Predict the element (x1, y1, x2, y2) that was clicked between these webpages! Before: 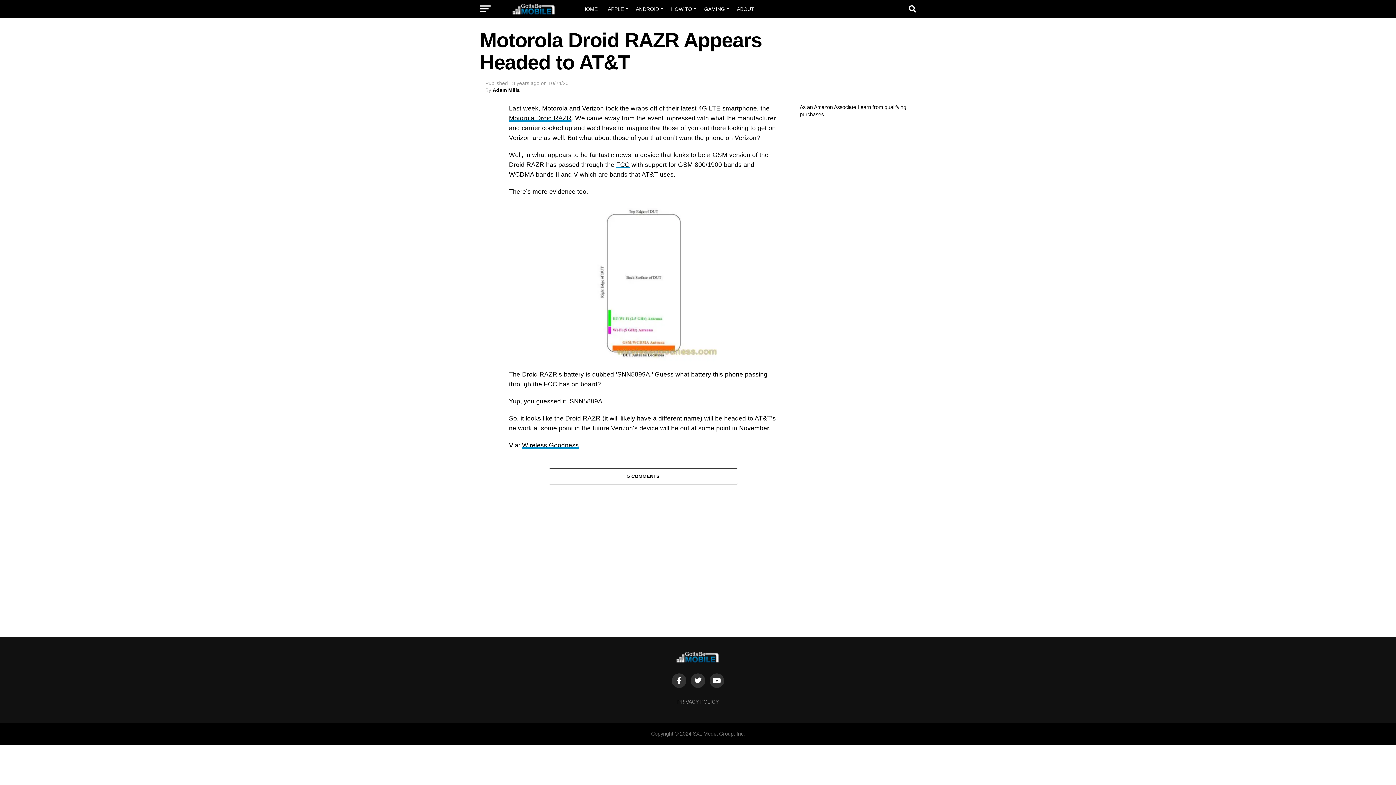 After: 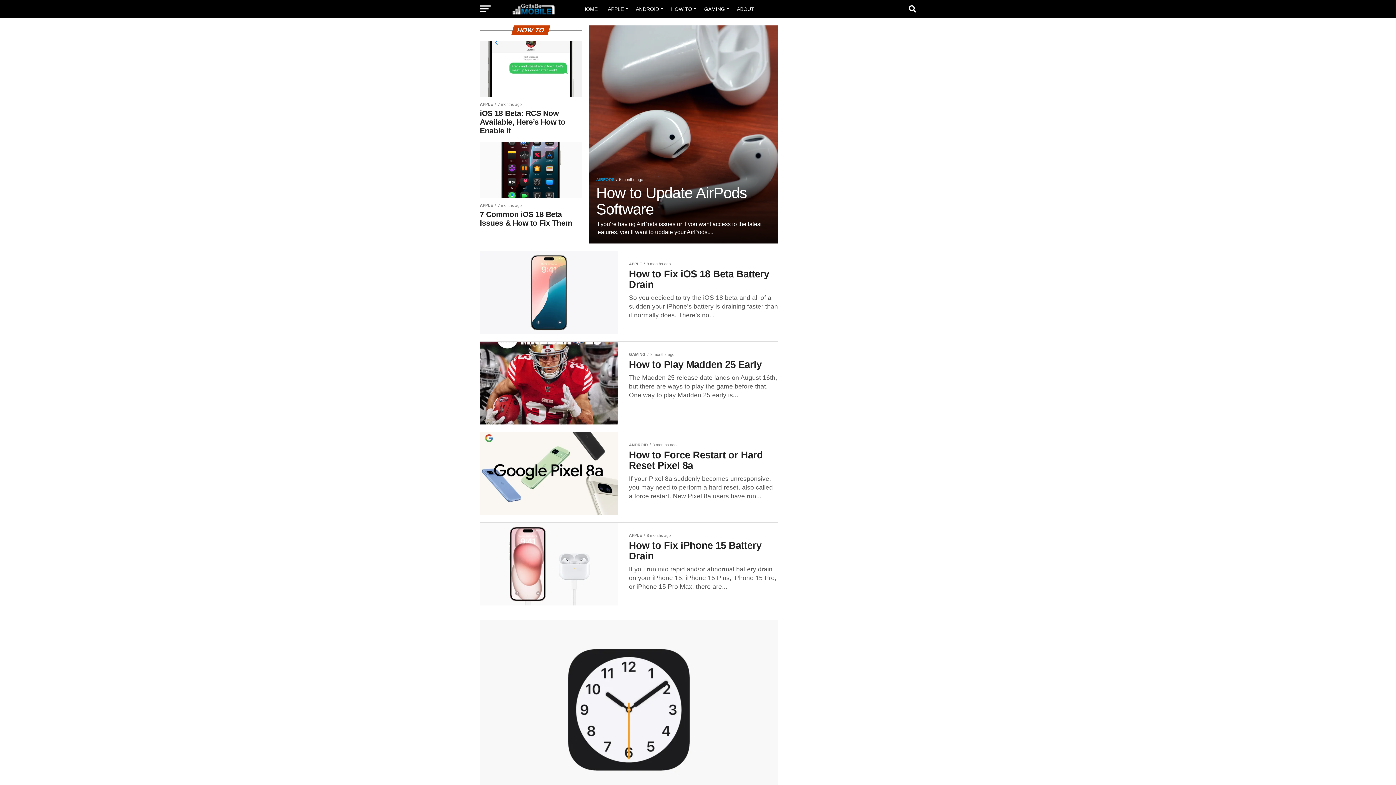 Action: bbox: (666, 0, 698, 18) label: HOW TO